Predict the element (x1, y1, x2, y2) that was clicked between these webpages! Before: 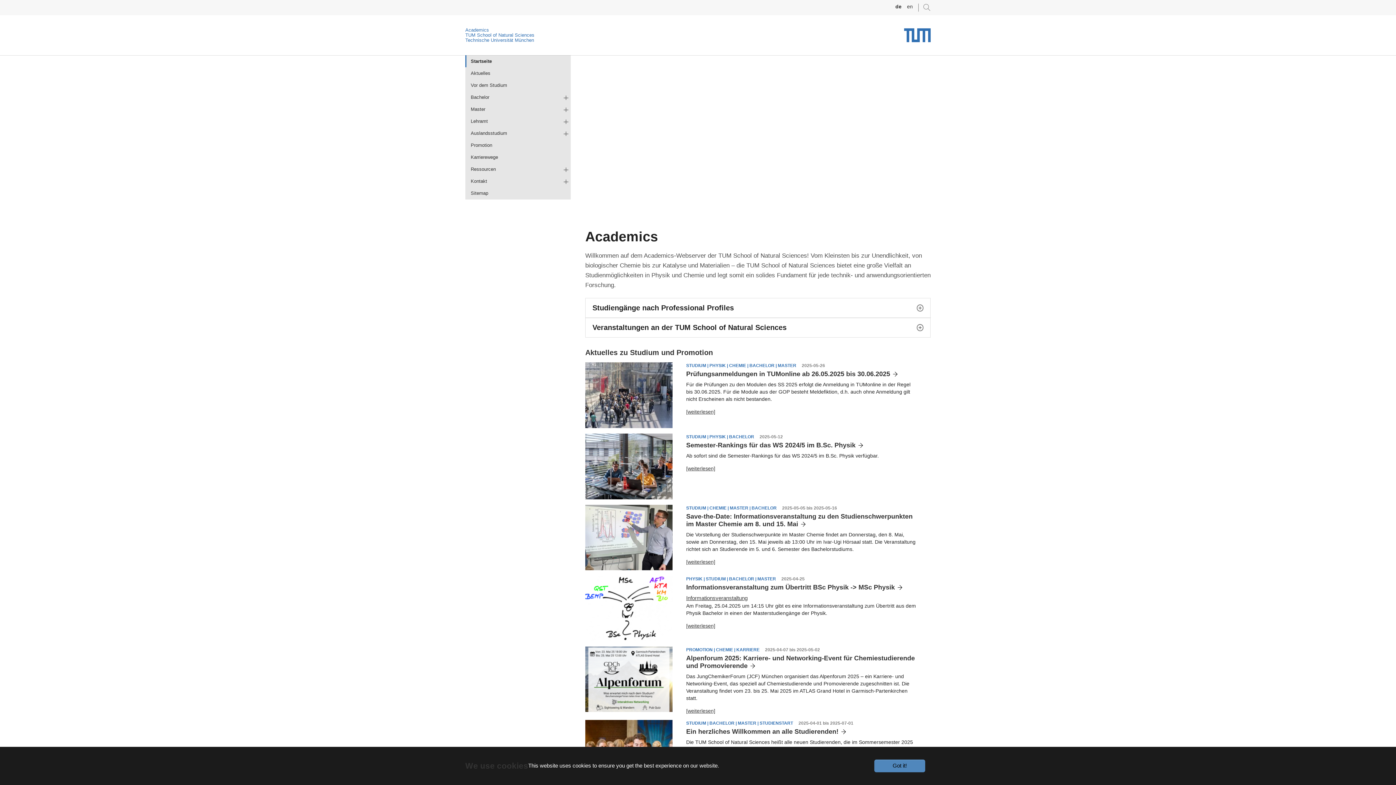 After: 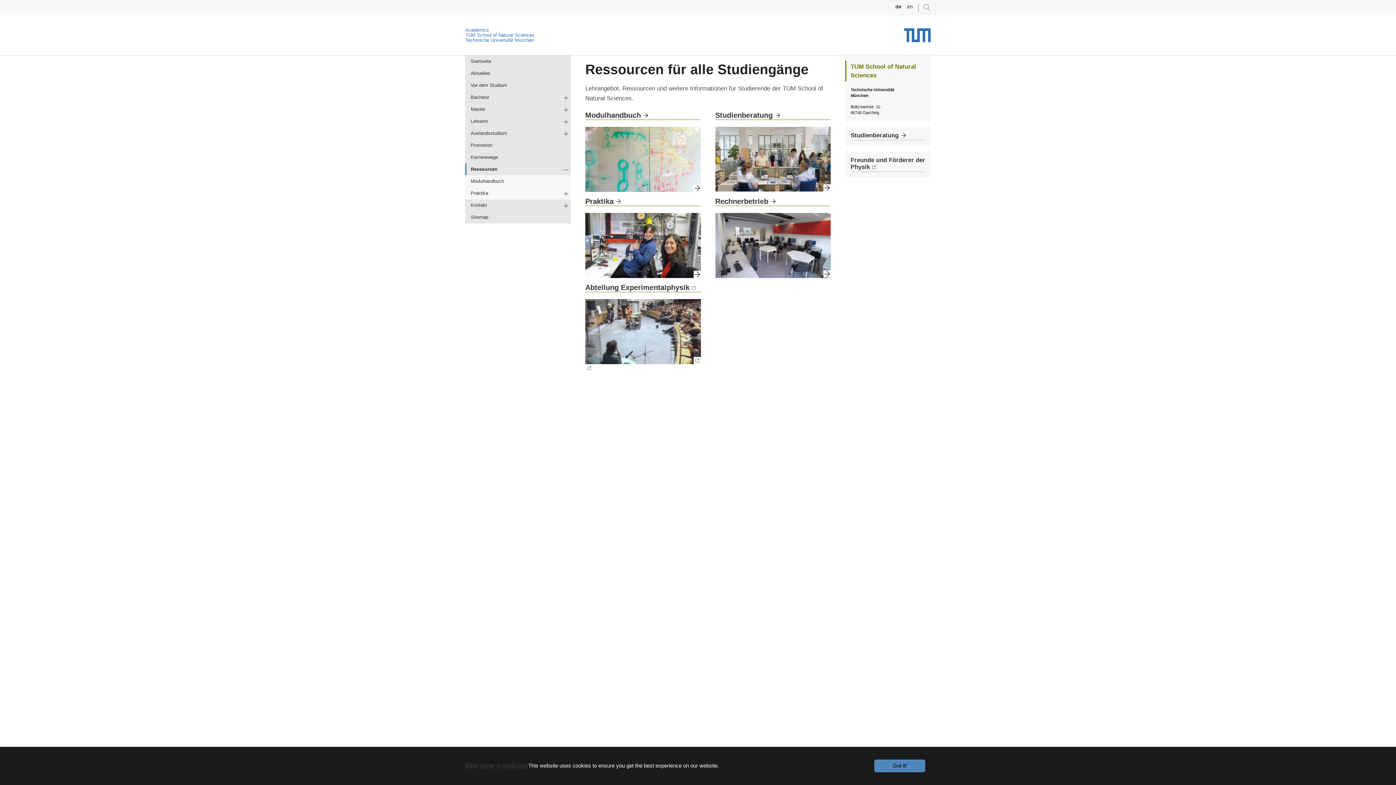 Action: bbox: (465, 163, 570, 175) label: Ressourcen